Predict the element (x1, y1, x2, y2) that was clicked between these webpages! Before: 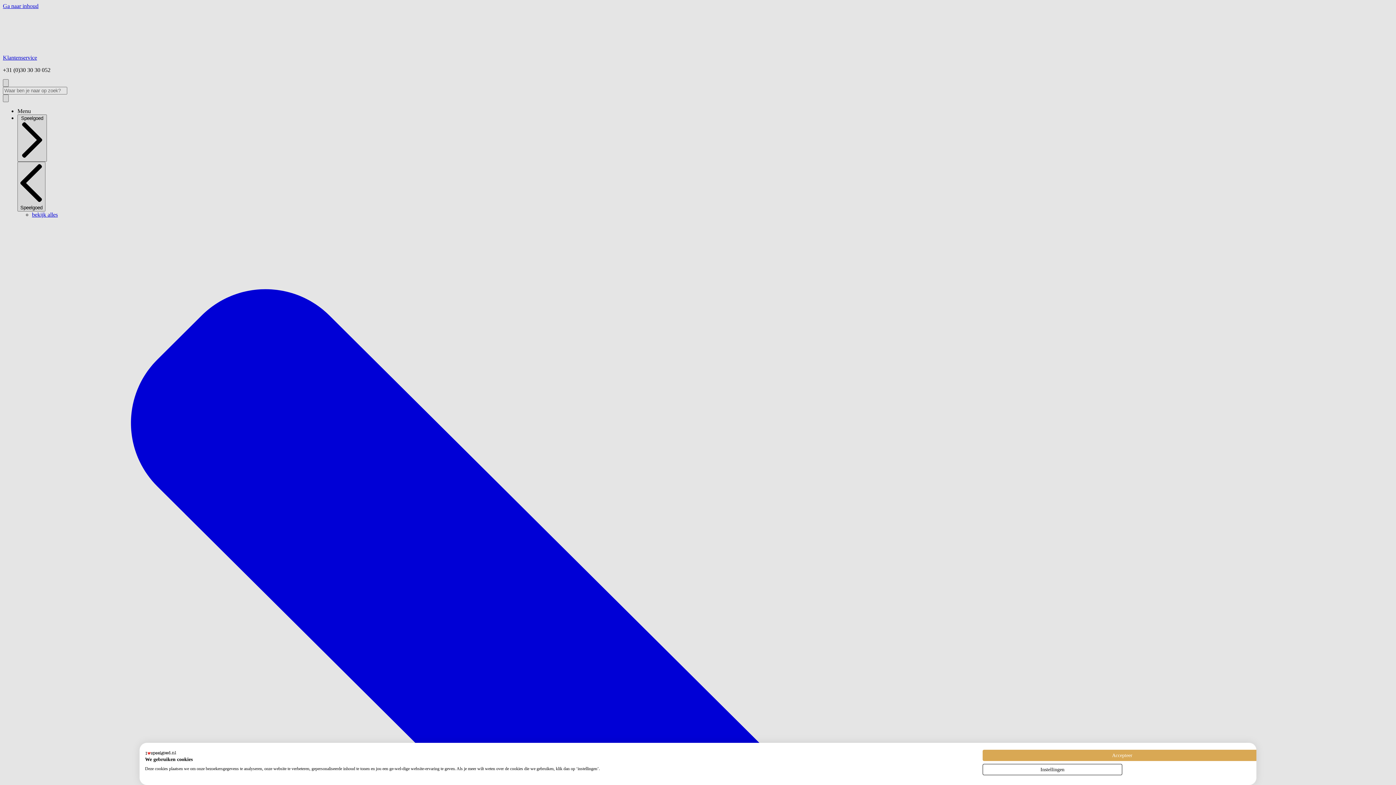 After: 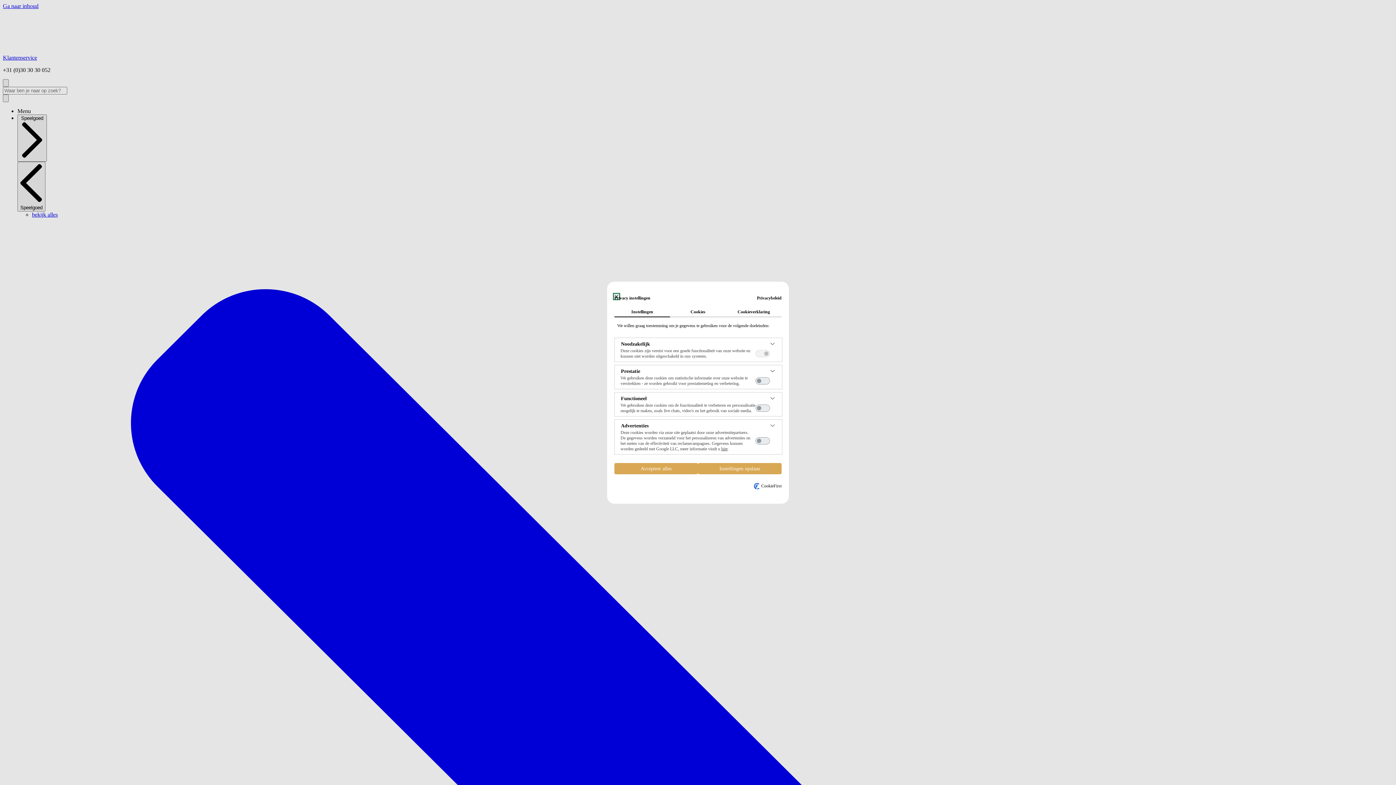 Action: bbox: (982, 764, 1122, 775) label: Pas cookie voorkeuren aan